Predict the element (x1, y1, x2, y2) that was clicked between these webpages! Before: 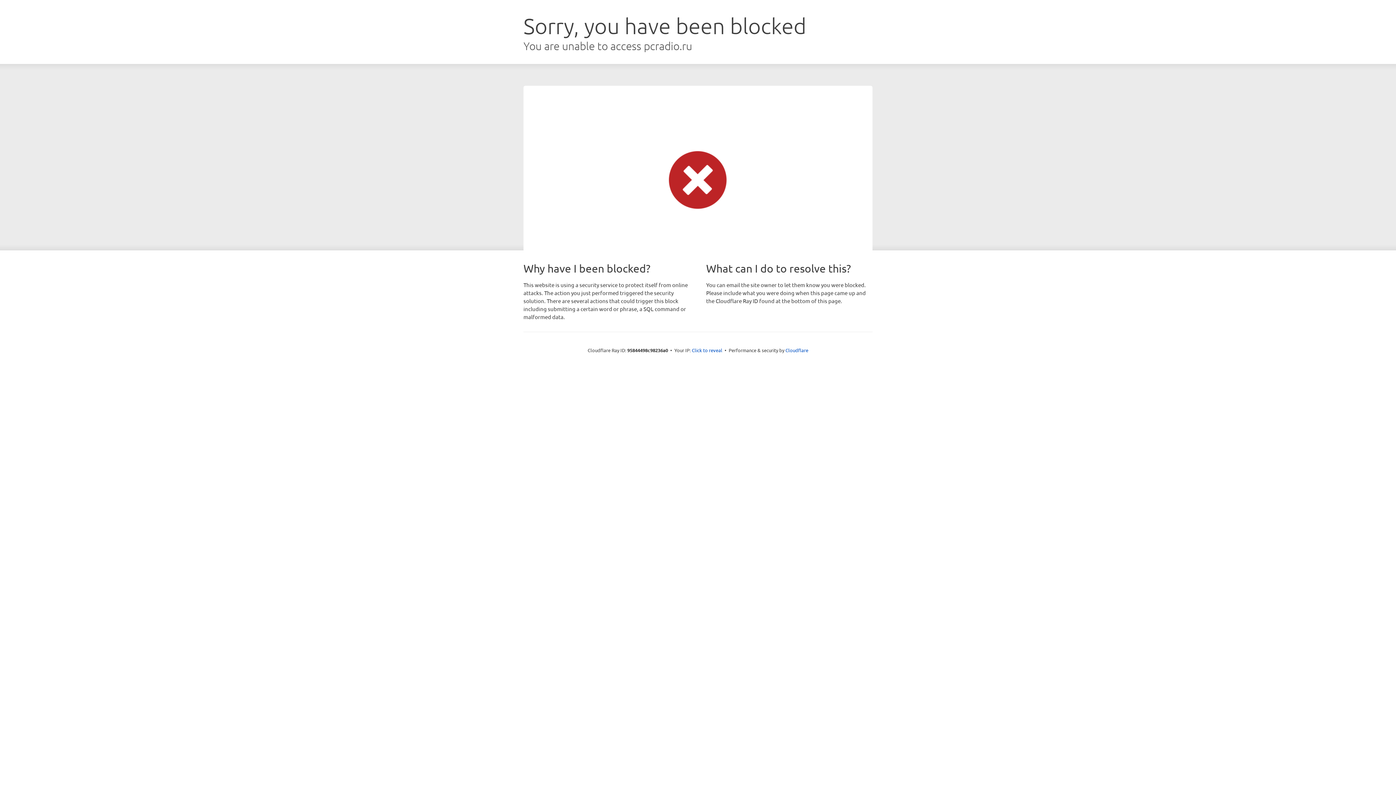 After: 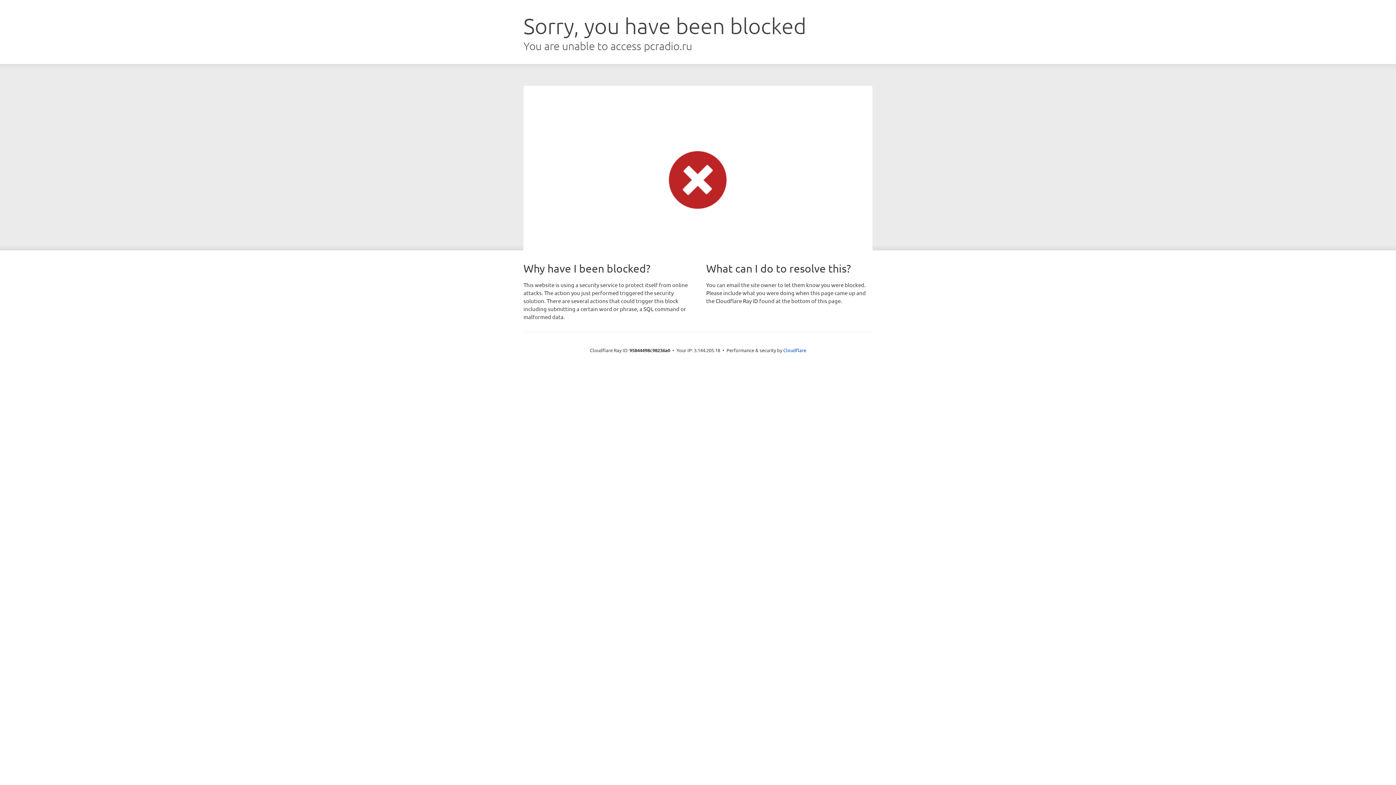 Action: bbox: (692, 346, 722, 353) label: Click to reveal